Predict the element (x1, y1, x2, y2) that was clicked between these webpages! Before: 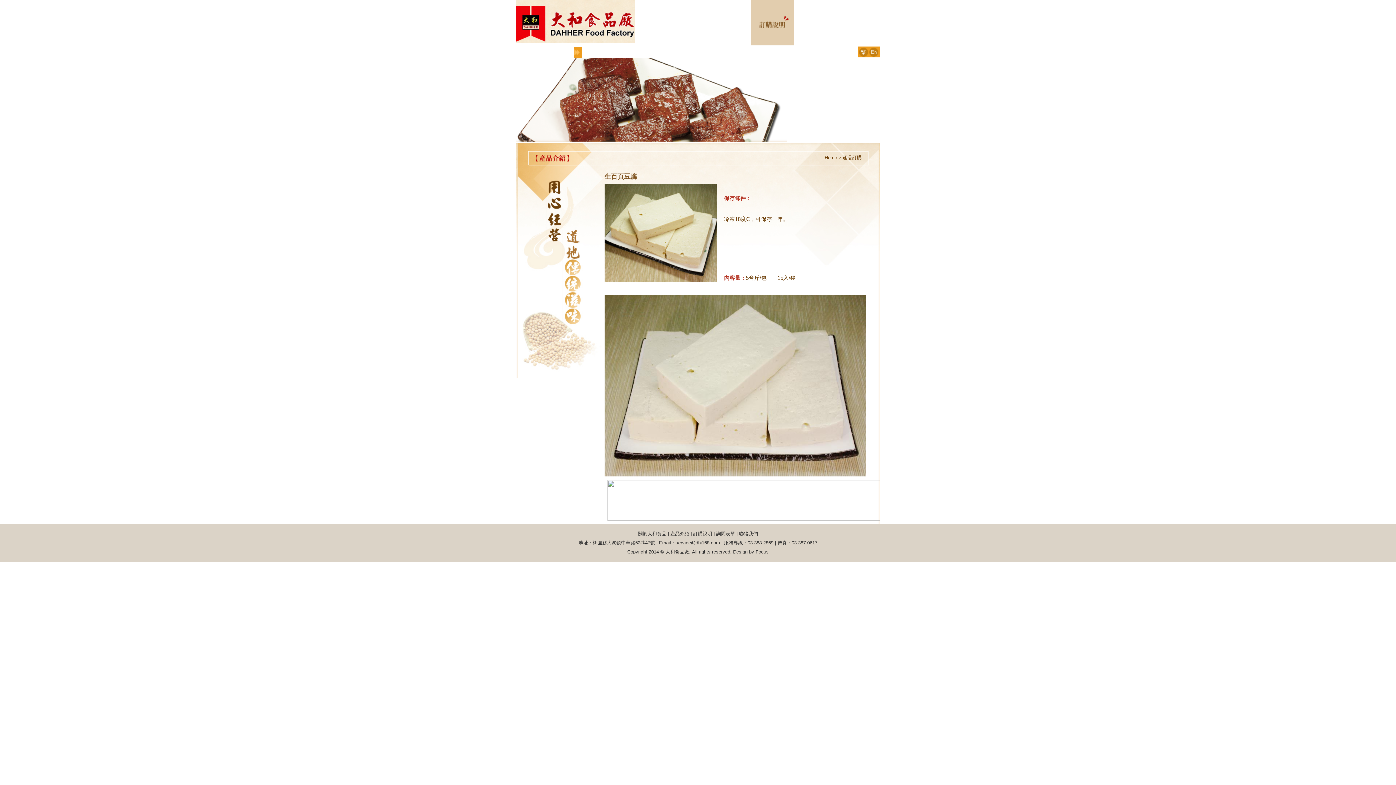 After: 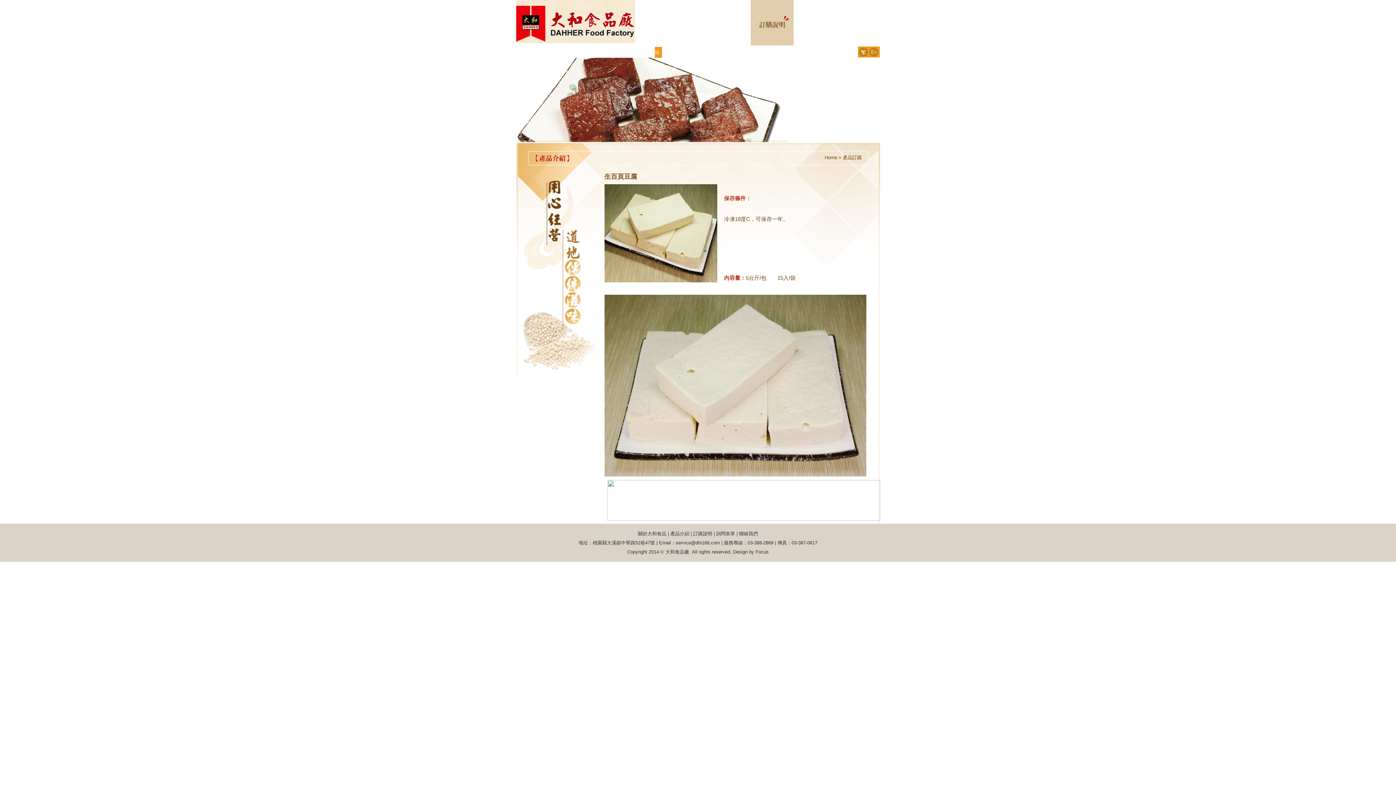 Action: bbox: (869, 49, 880, 54)